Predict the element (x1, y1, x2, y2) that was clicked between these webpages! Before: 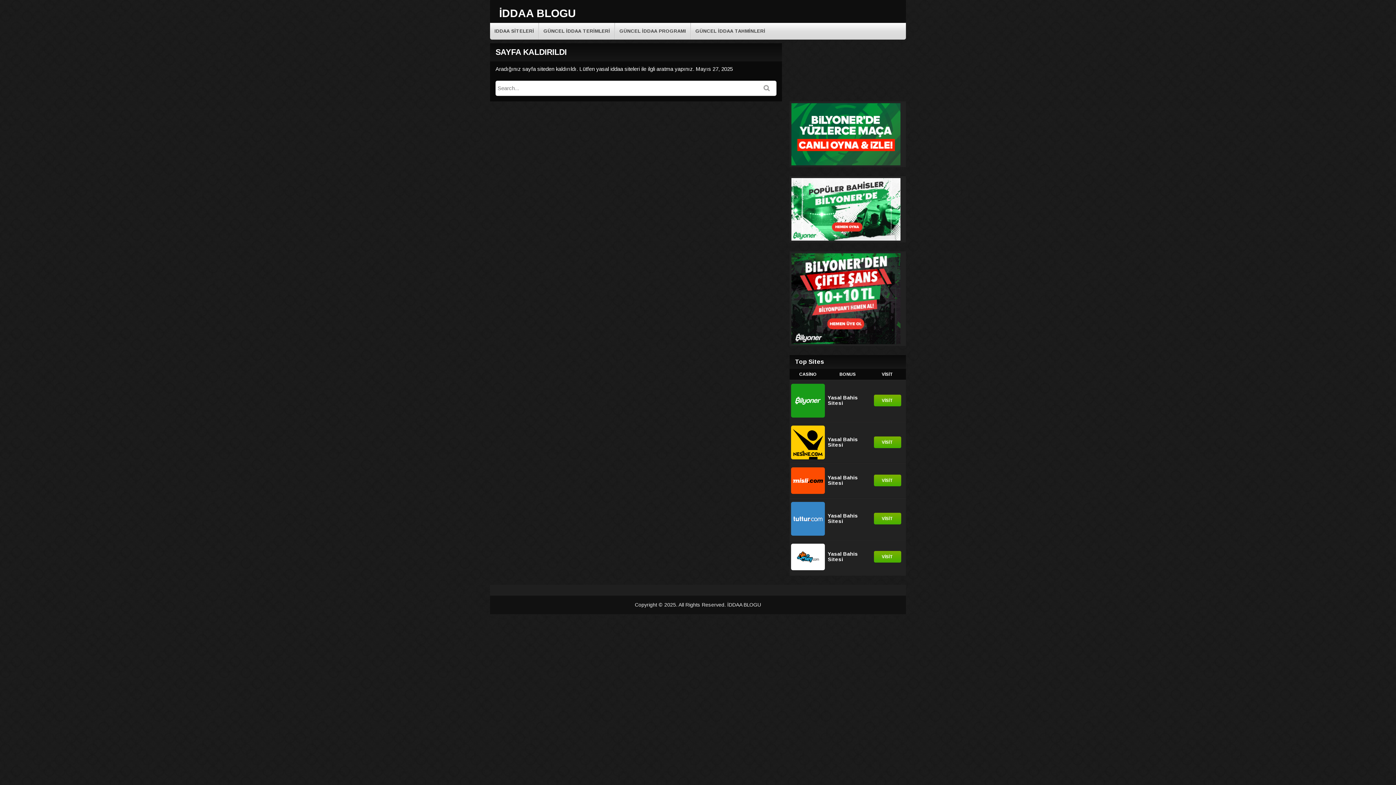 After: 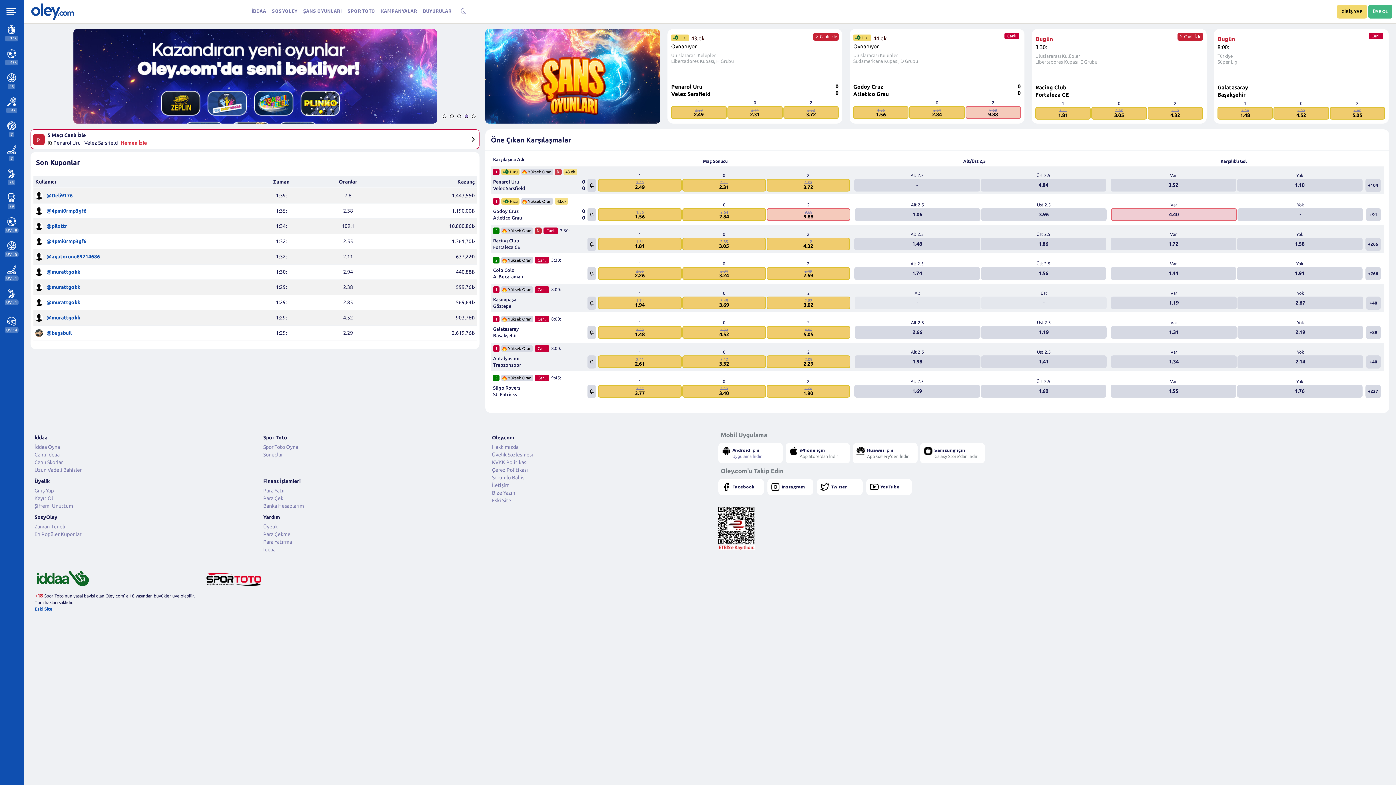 Action: label: VİSİT bbox: (874, 551, 901, 562)